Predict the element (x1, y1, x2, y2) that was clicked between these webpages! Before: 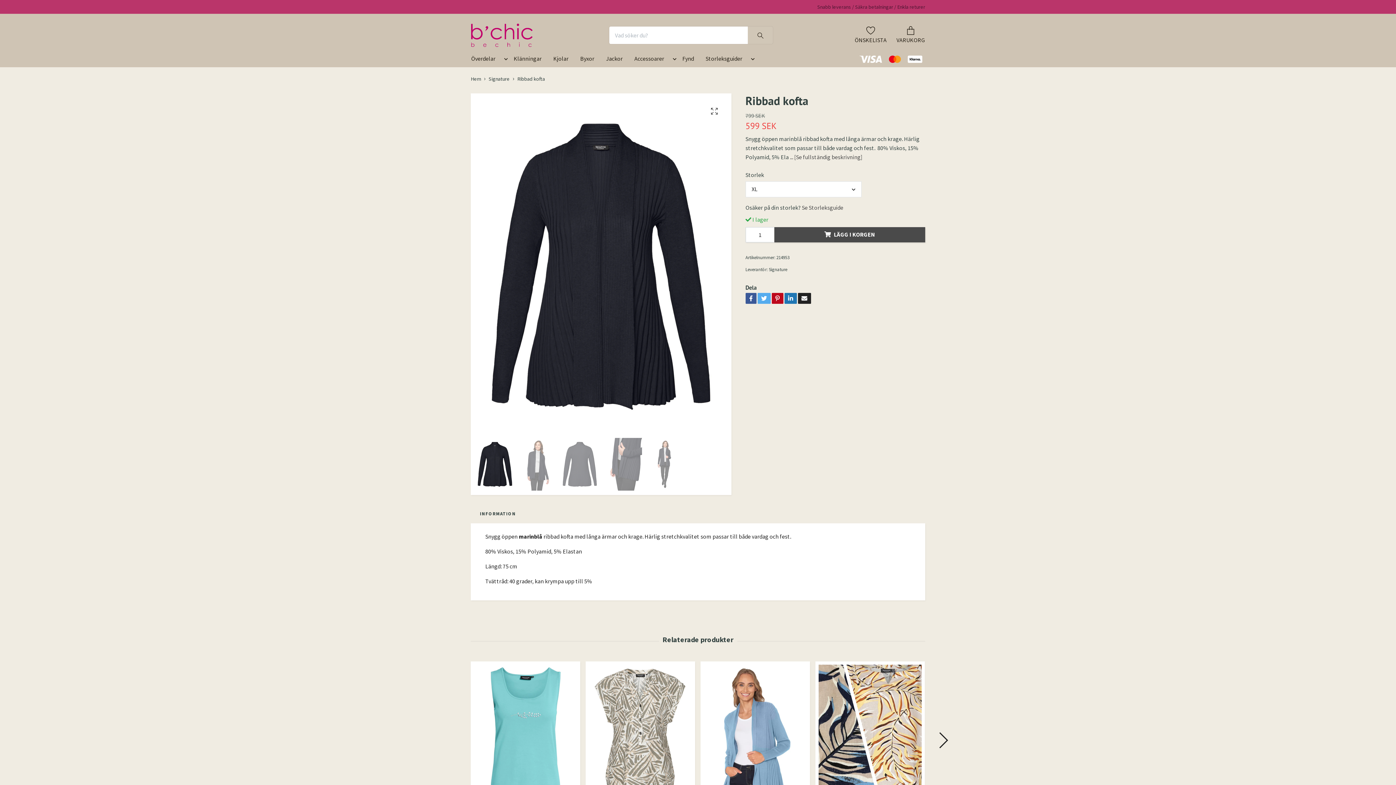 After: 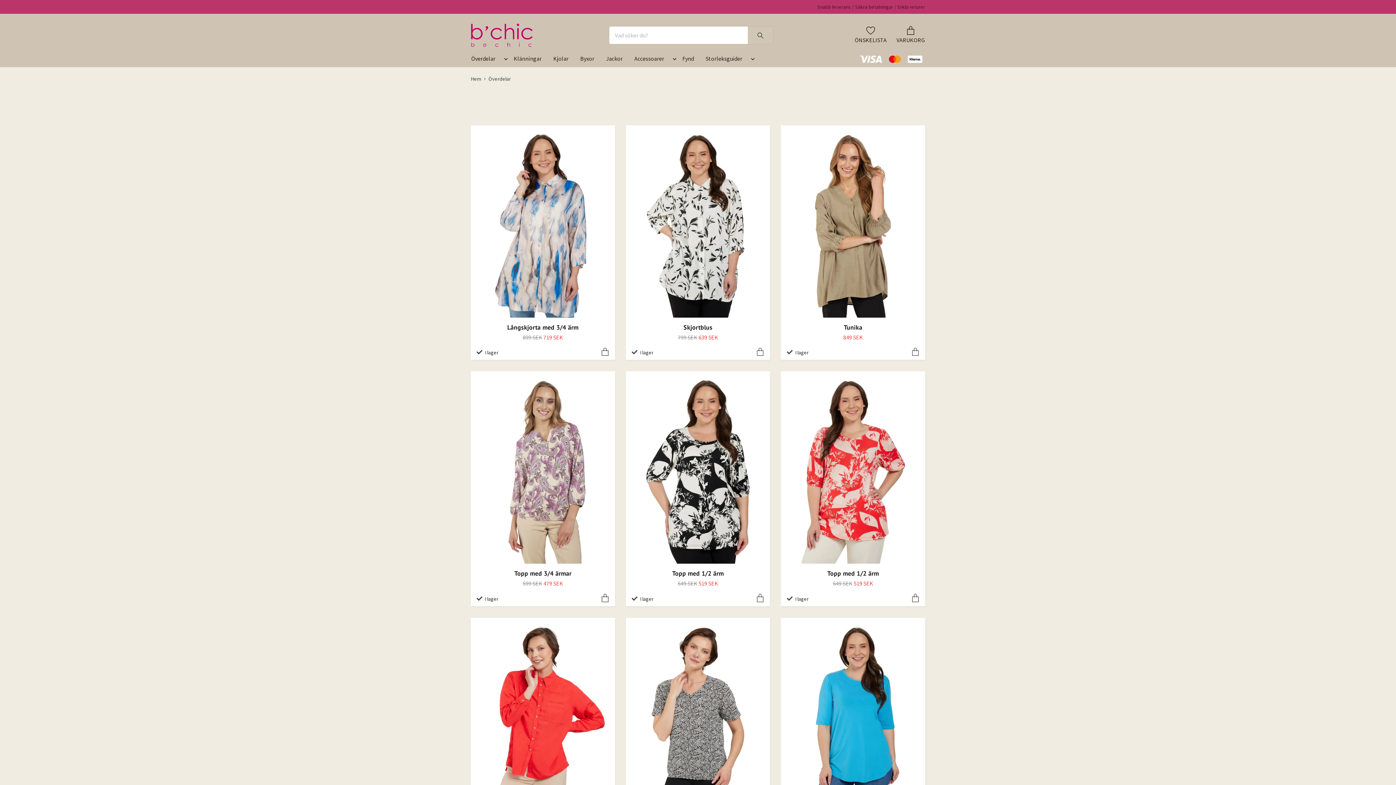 Action: label: Överdelar bbox: (465, 52, 501, 67)